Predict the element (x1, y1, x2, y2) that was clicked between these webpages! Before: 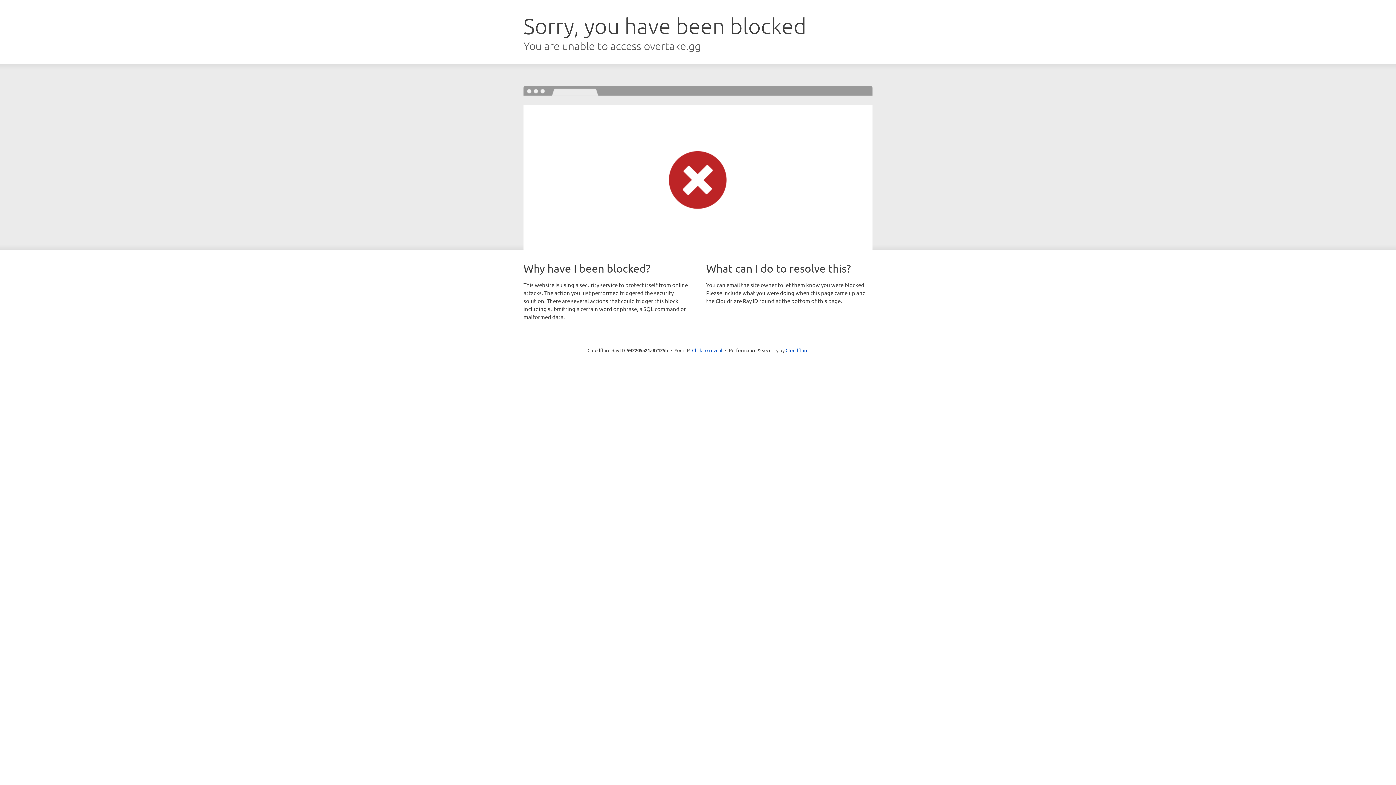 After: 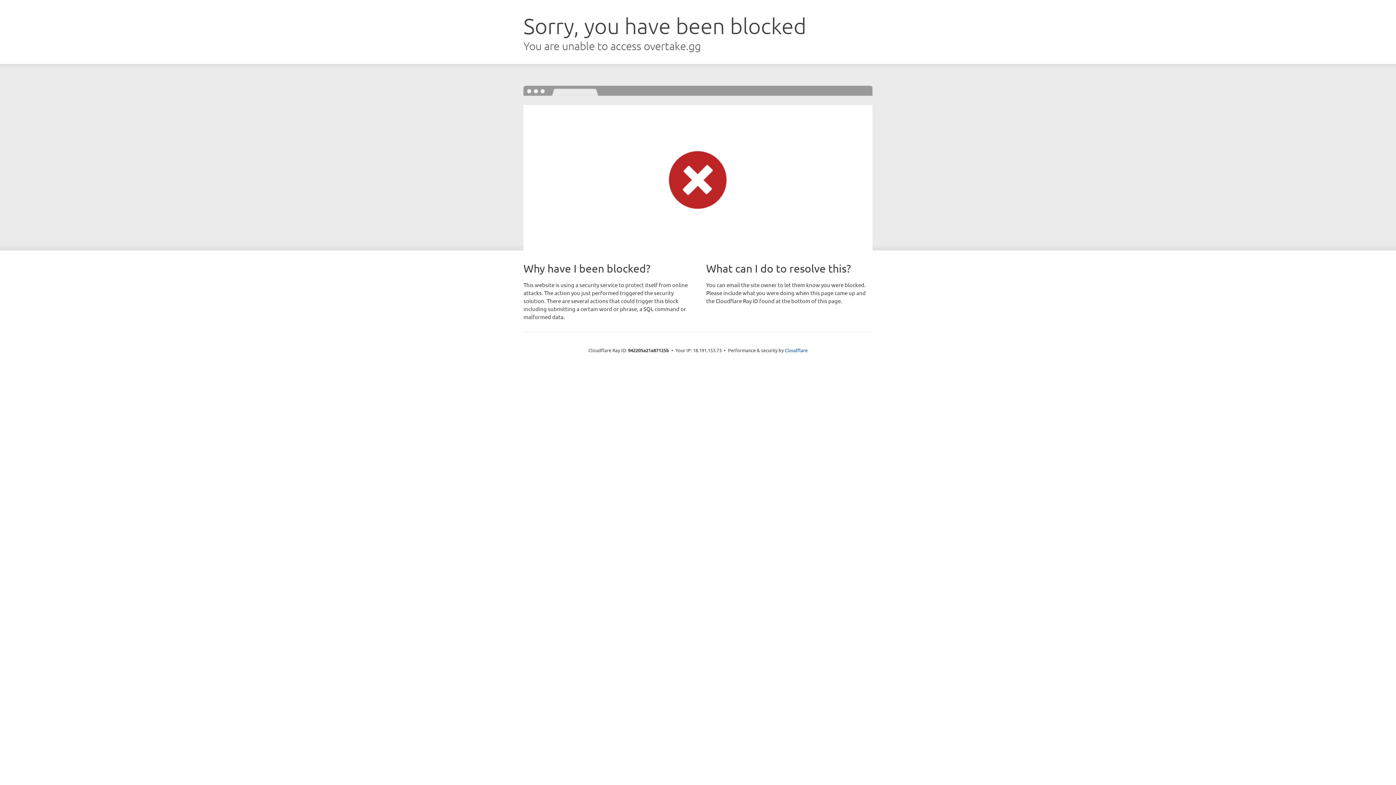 Action: bbox: (692, 346, 722, 353) label: Click to reveal